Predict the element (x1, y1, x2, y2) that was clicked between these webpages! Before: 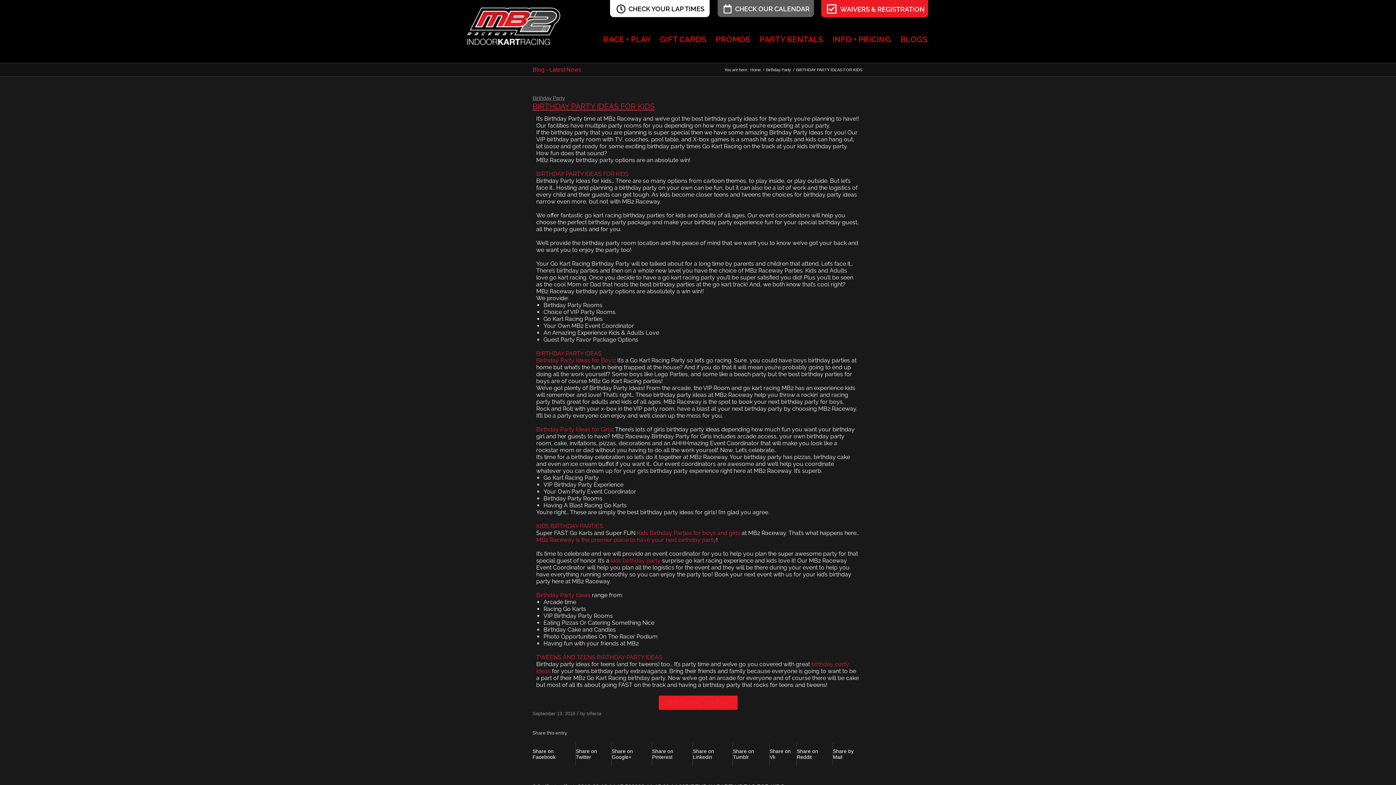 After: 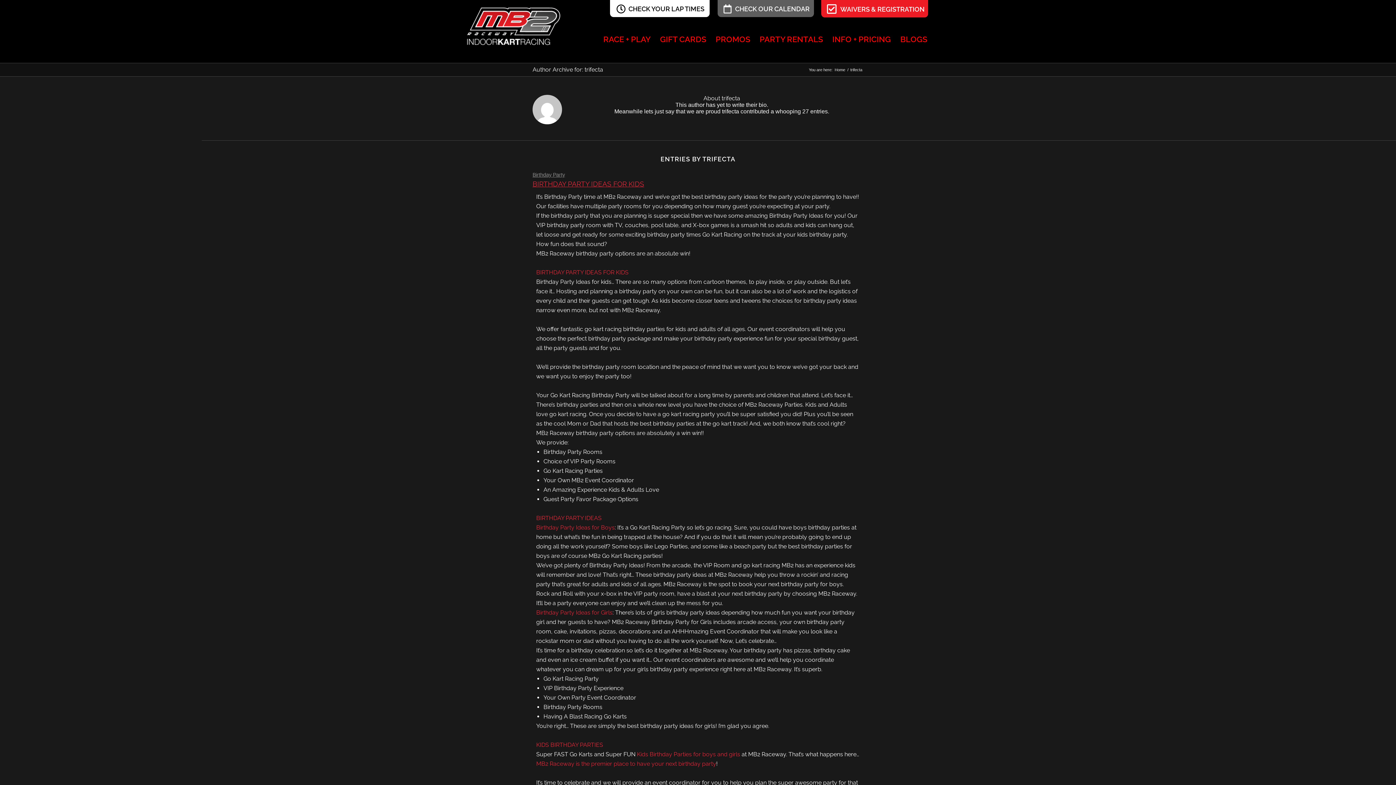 Action: label: trifecta bbox: (586, 711, 601, 716)